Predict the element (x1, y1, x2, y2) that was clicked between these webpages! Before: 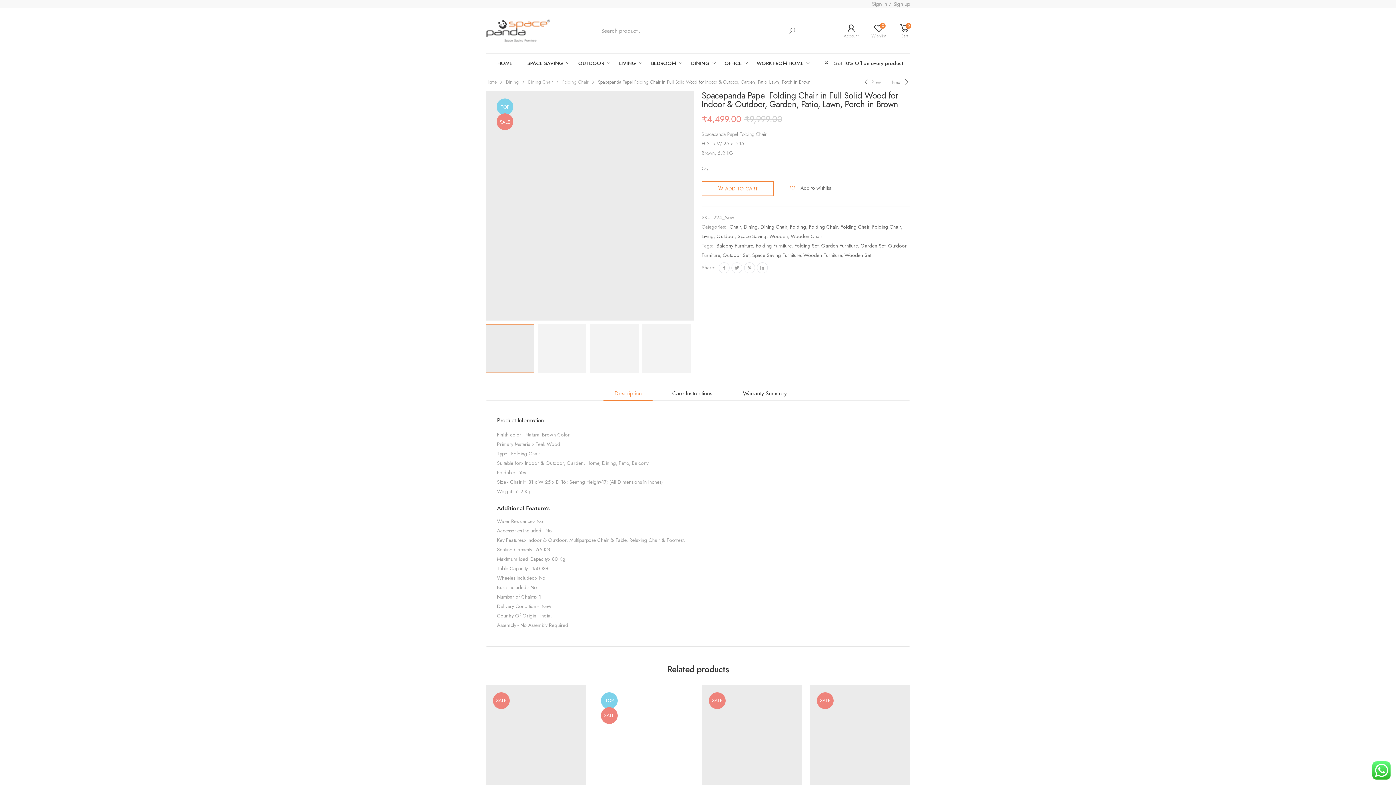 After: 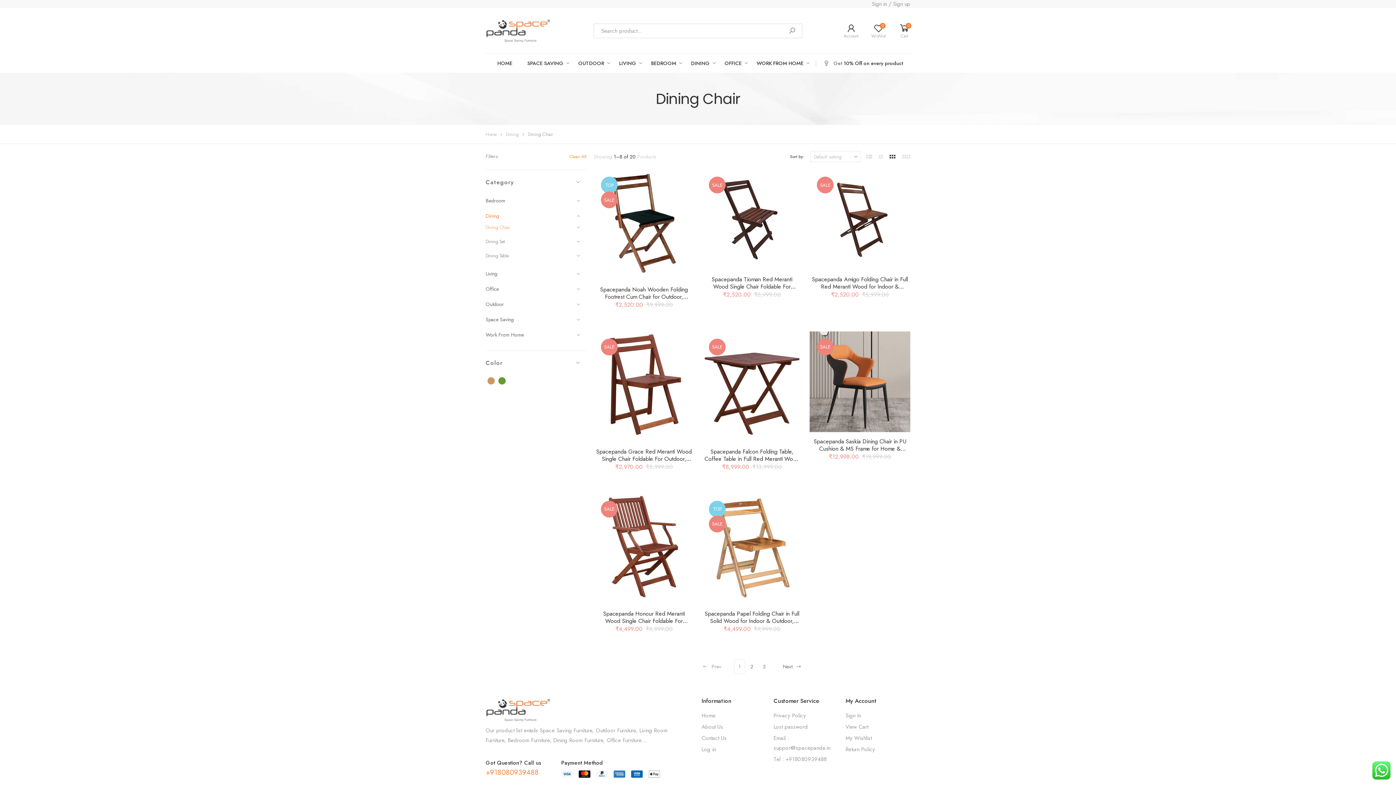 Action: bbox: (760, 223, 787, 230) label: Dining Chair